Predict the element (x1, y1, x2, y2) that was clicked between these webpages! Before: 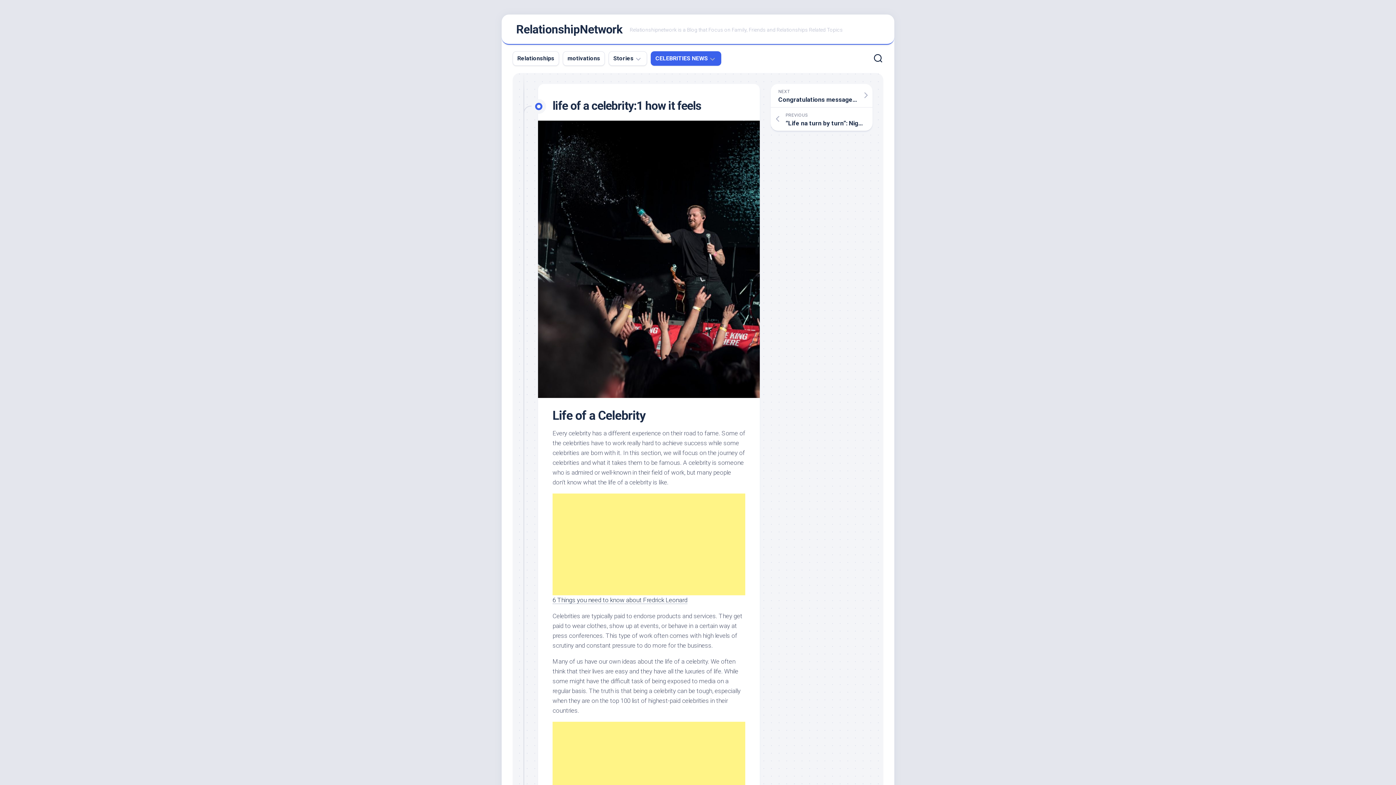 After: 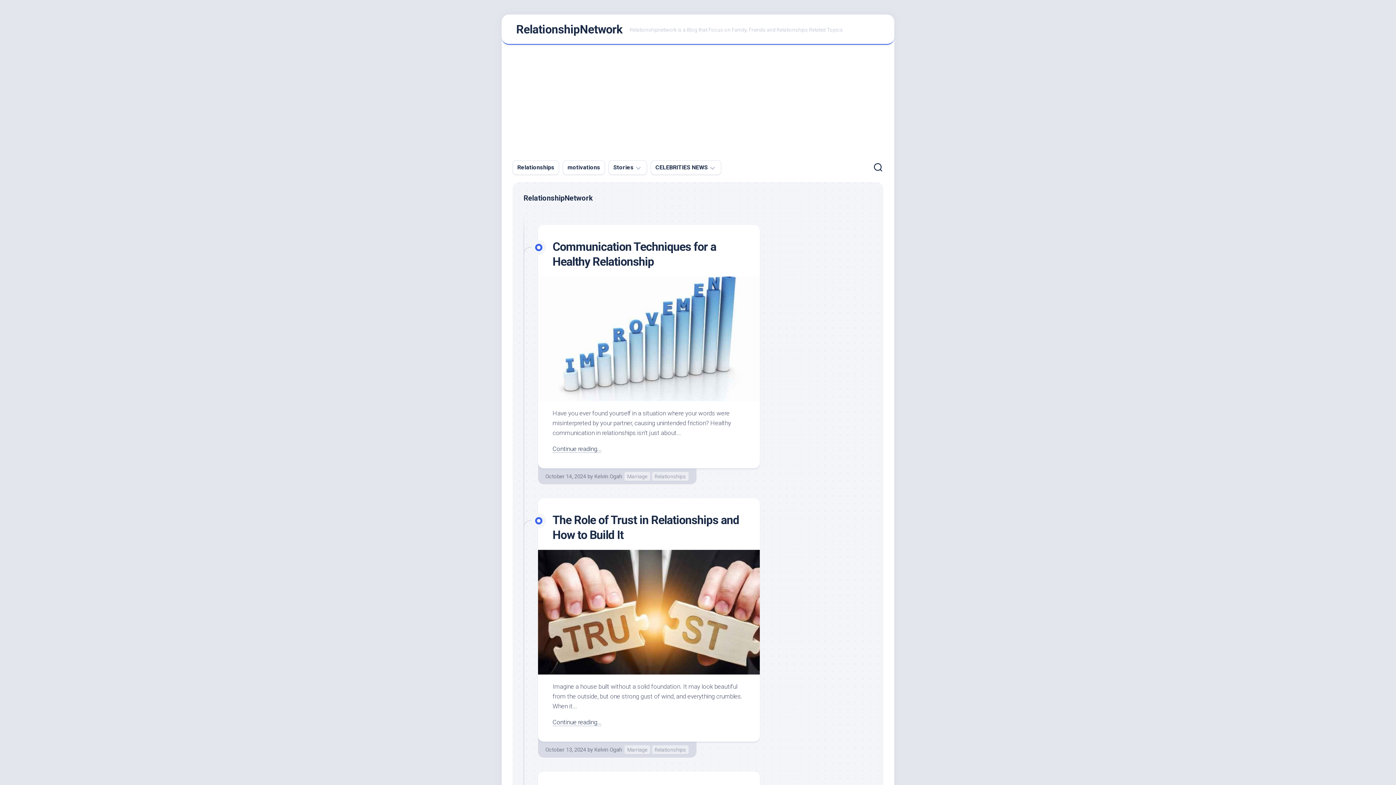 Action: bbox: (516, 18, 622, 40) label: RelationshipNetwork